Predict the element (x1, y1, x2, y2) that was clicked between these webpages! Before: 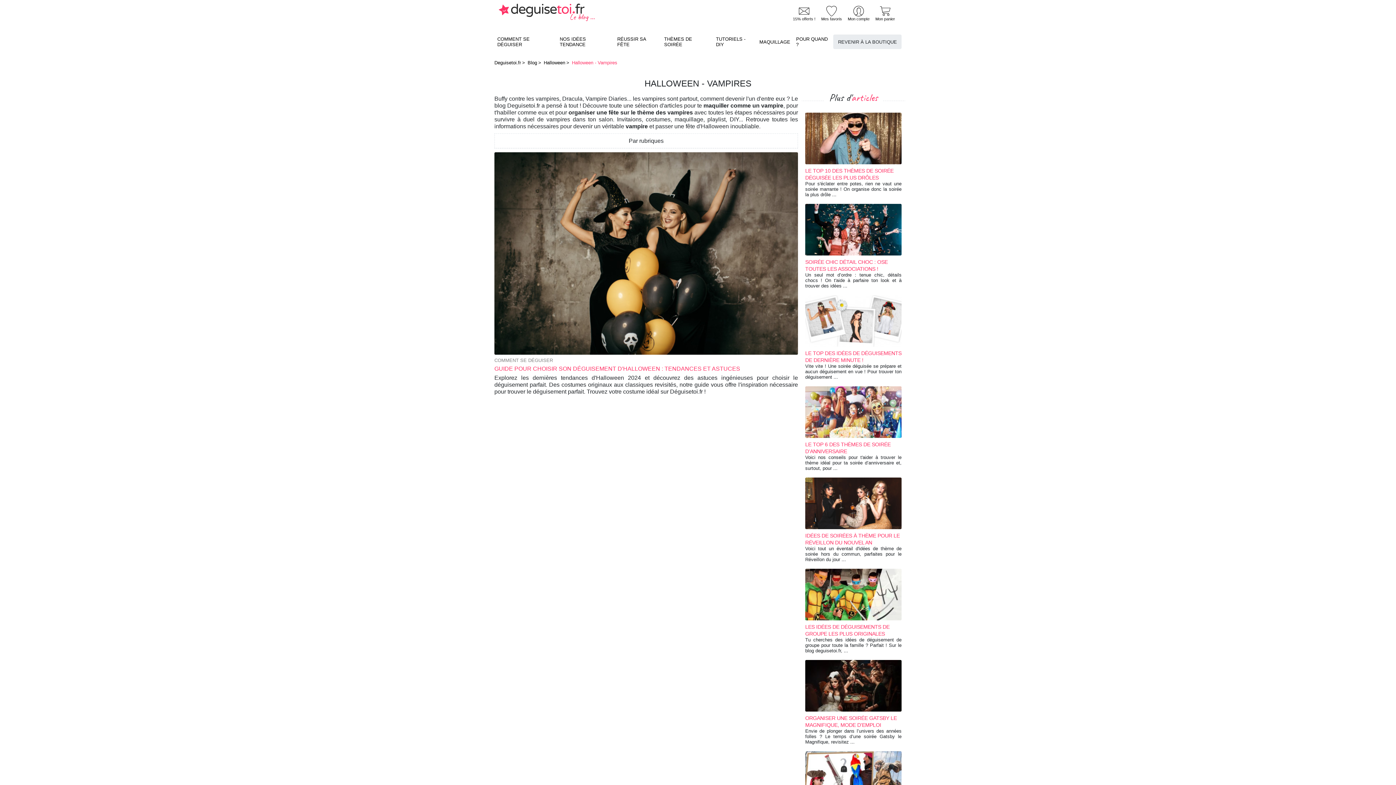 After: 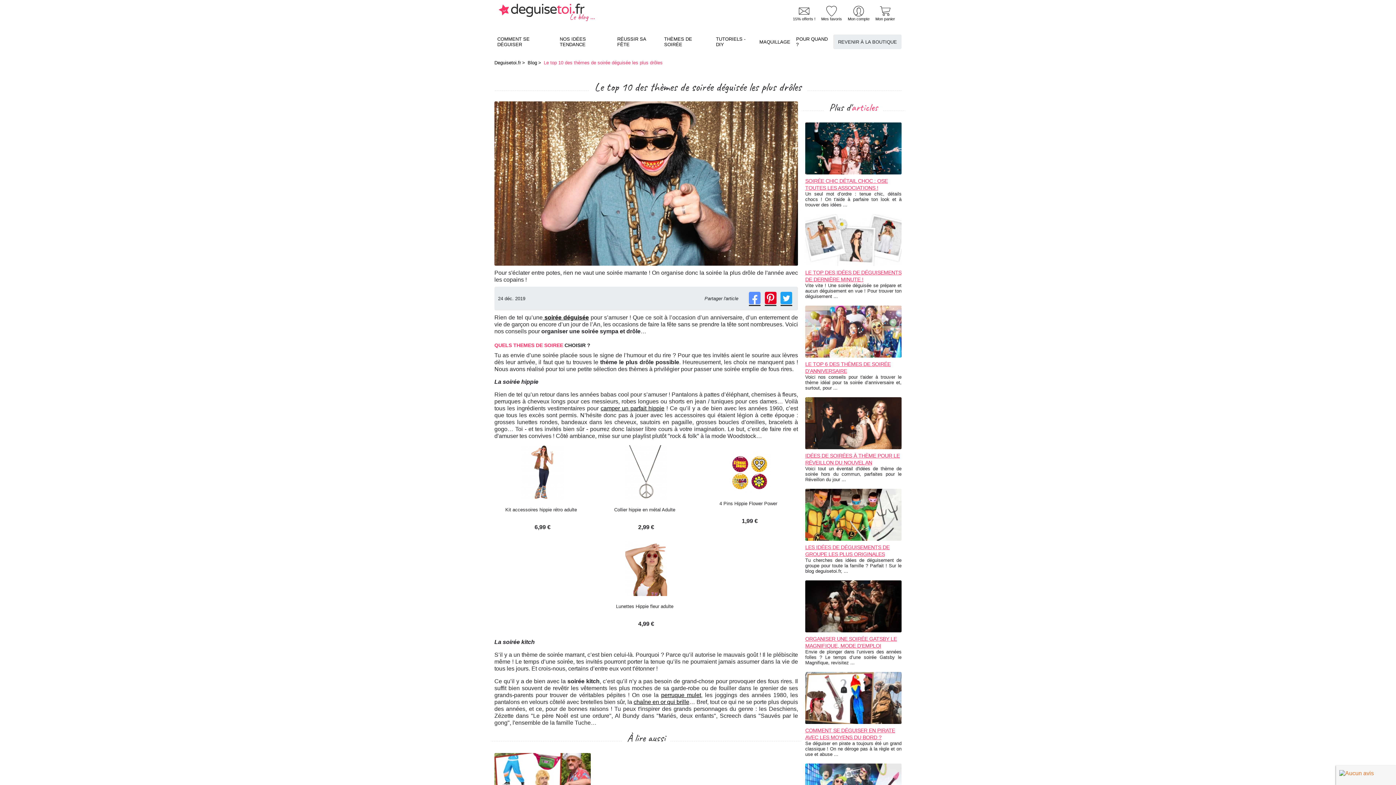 Action: label: LE TOP 10 DES THÈMES DE SOIRÉE DÉGUISÉE LES PLUS DRÔLES bbox: (805, 168, 893, 180)